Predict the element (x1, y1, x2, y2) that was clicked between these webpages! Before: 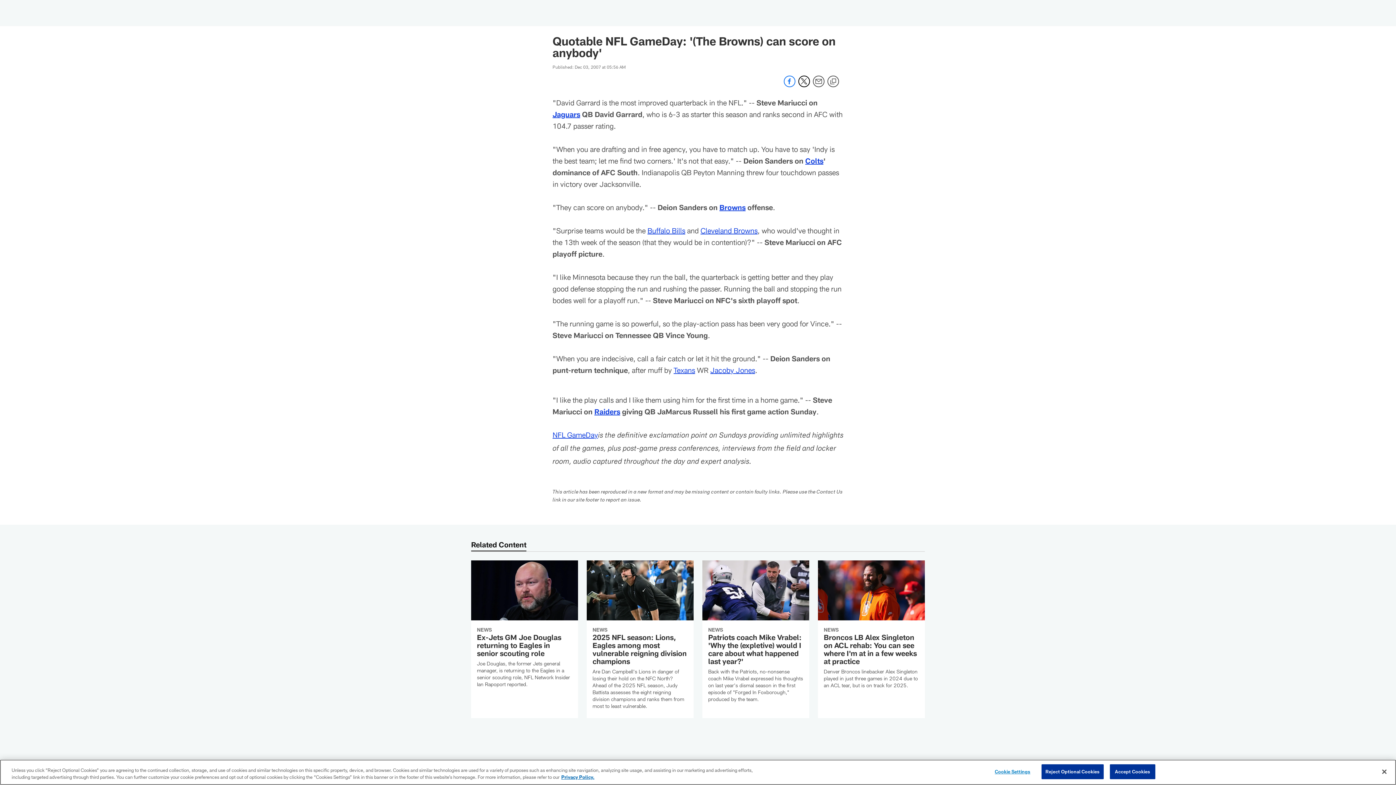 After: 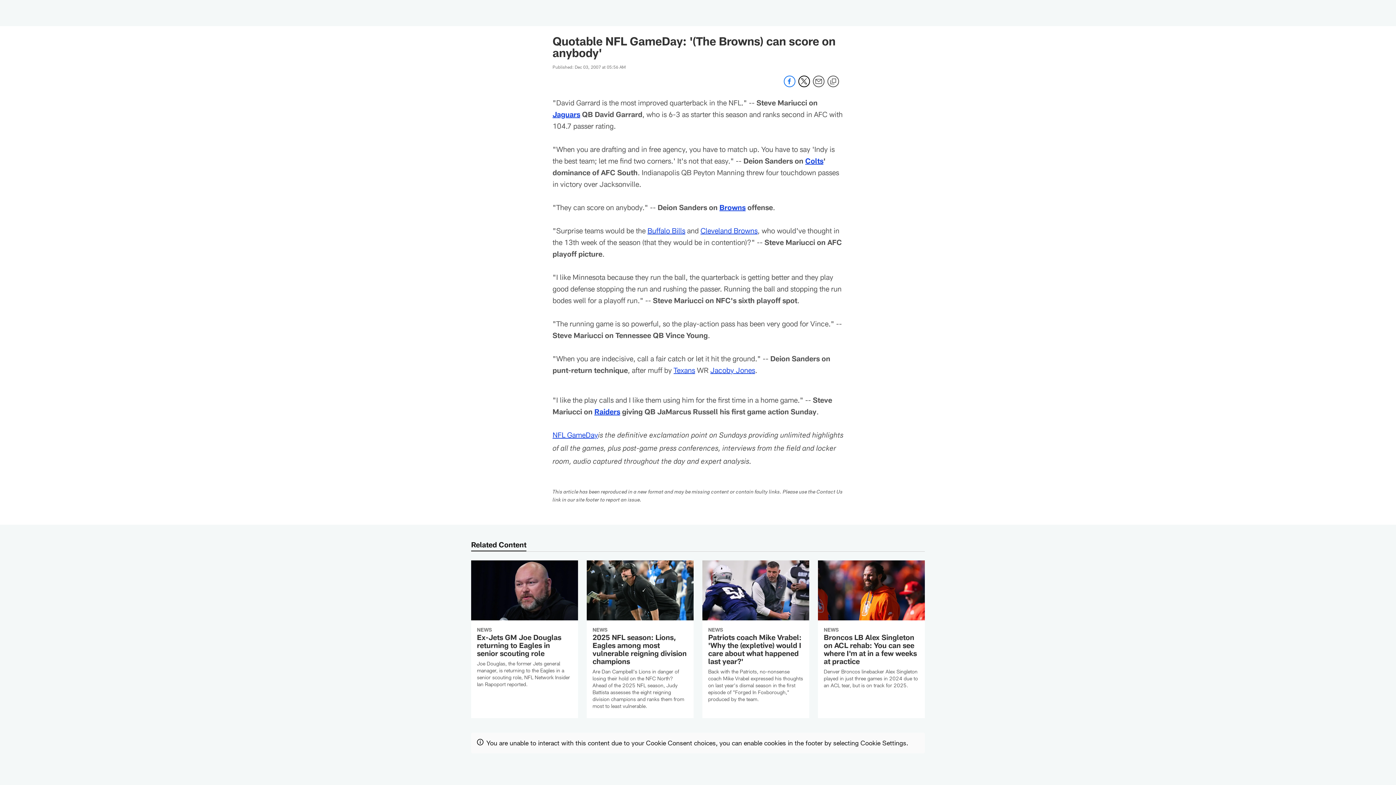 Action: label: Reject Optional Cookies bbox: (1041, 764, 1103, 779)